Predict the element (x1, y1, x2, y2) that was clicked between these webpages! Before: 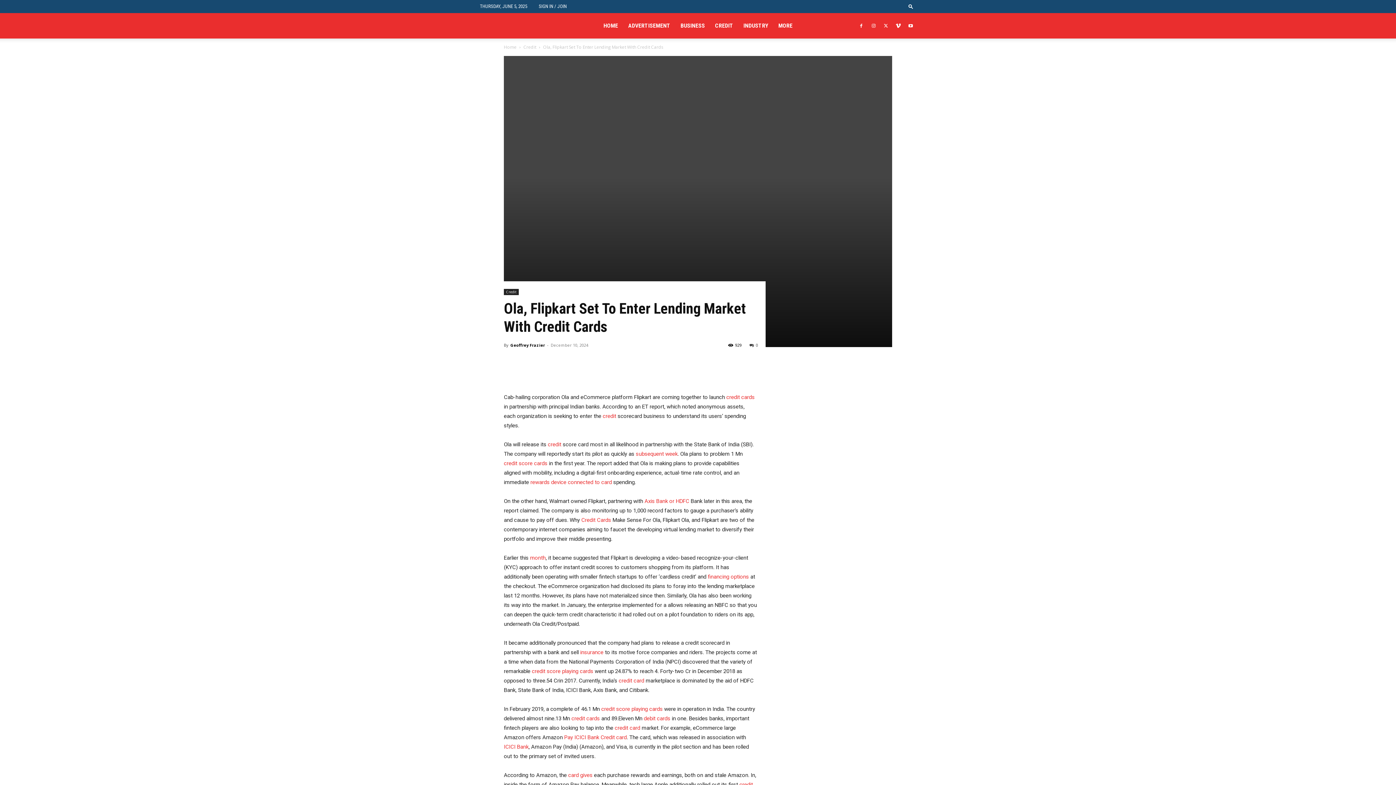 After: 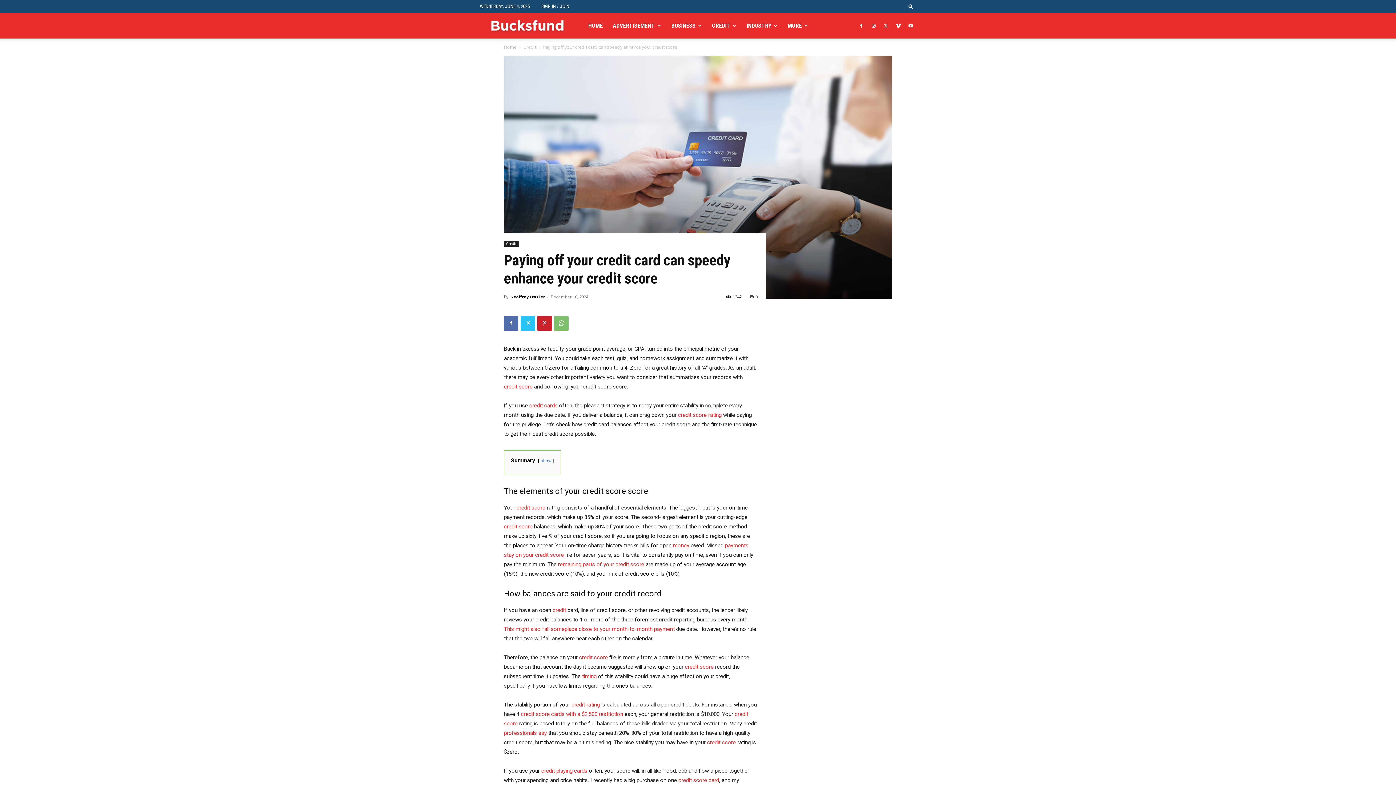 Action: label: credit card bbox: (614, 725, 640, 731)